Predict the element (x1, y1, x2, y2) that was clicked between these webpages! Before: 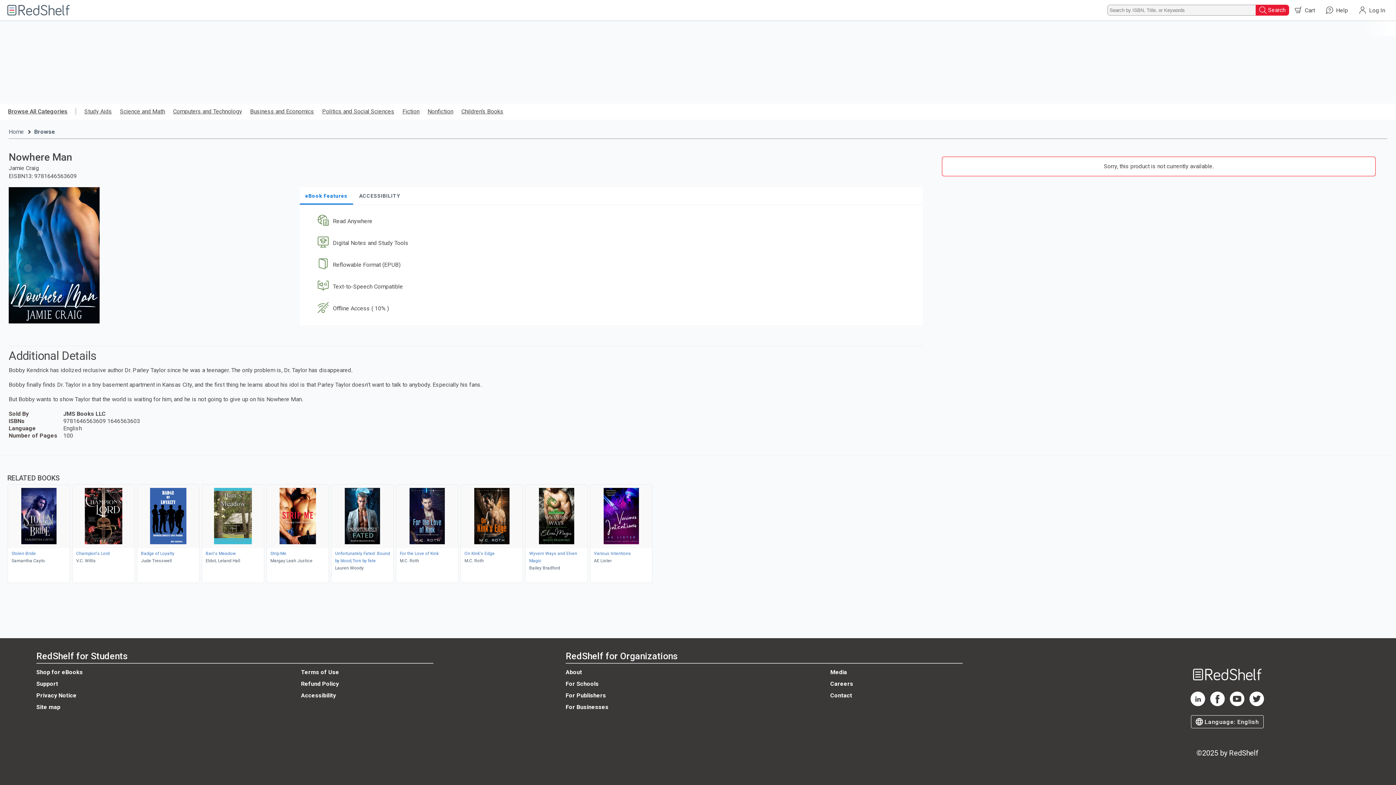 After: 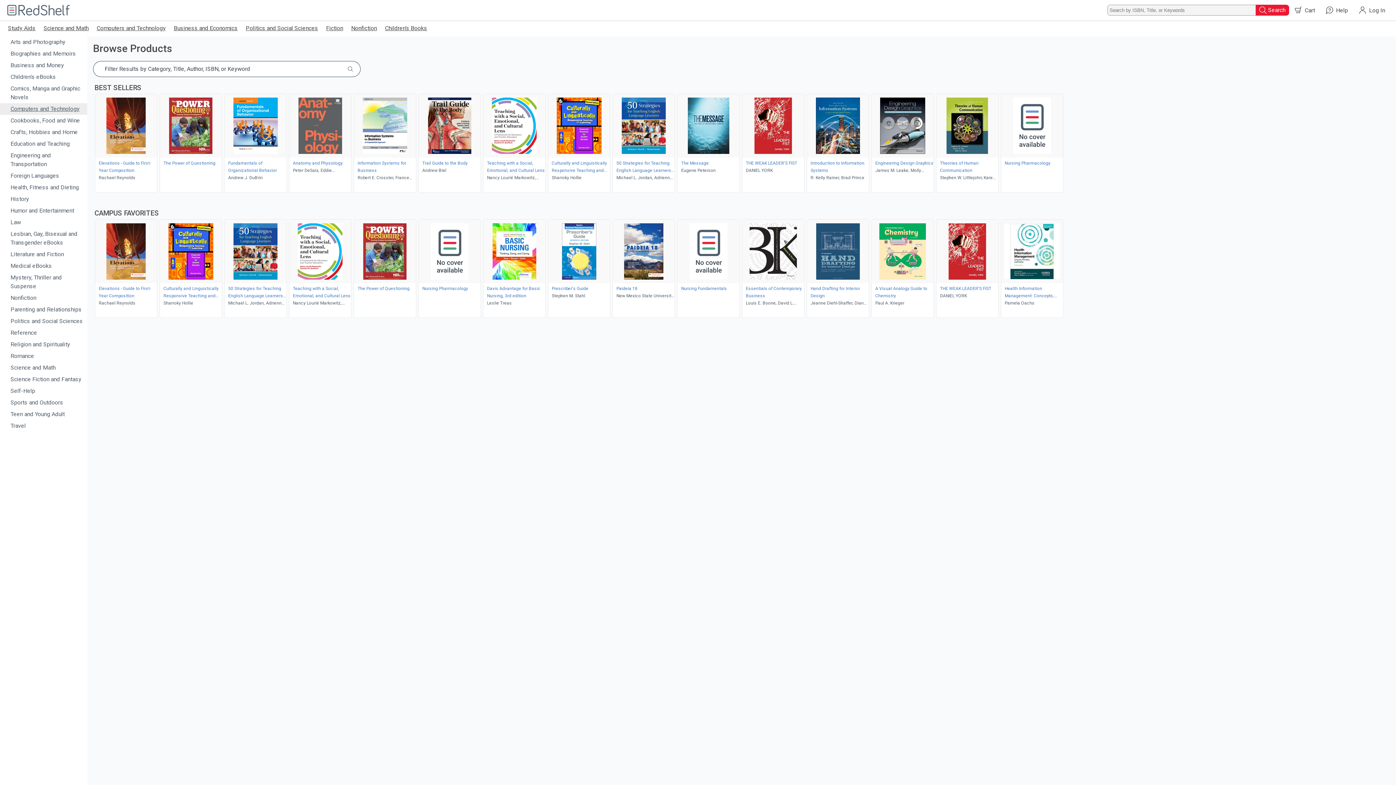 Action: bbox: (8, 107, 67, 115) label: Browse All Categories